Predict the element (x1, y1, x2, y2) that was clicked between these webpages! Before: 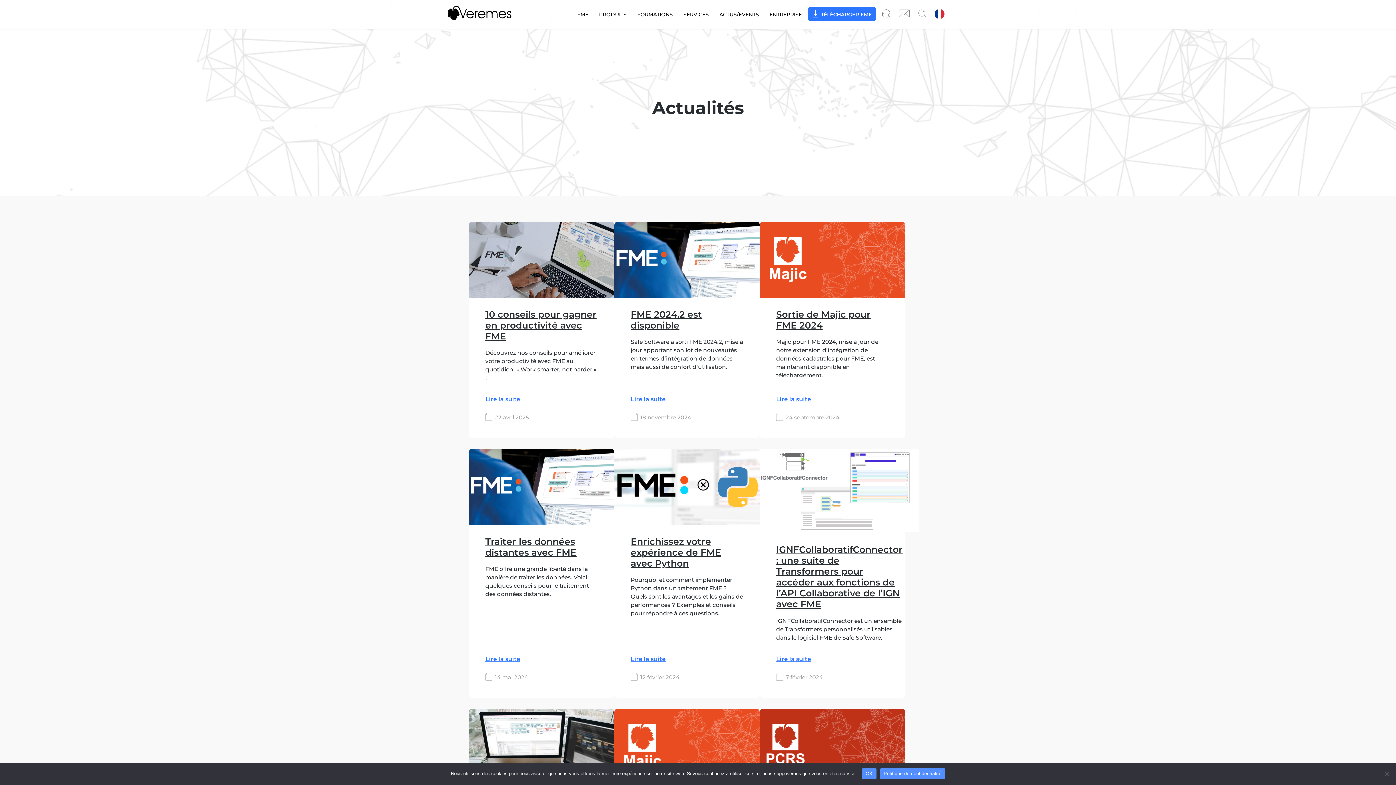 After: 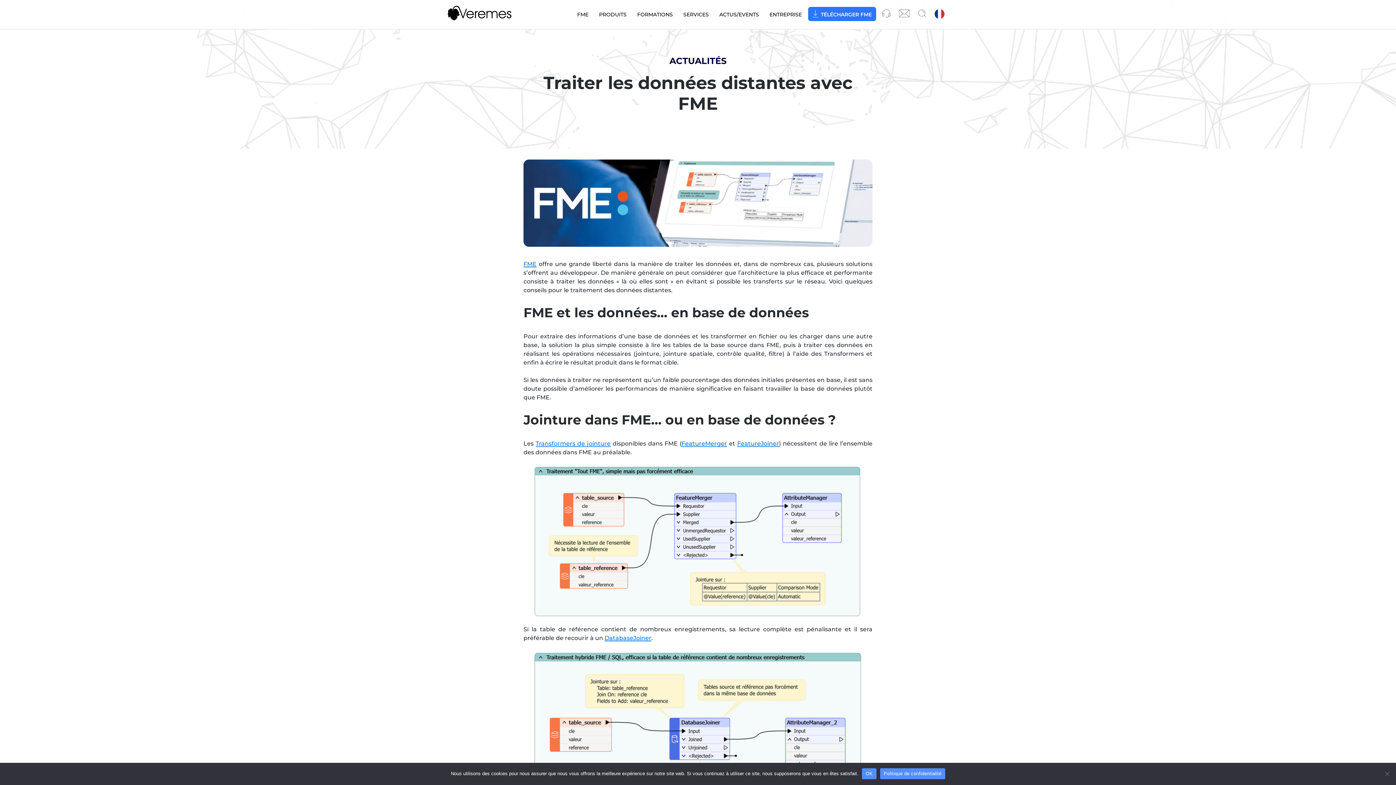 Action: bbox: (469, 449, 614, 525)